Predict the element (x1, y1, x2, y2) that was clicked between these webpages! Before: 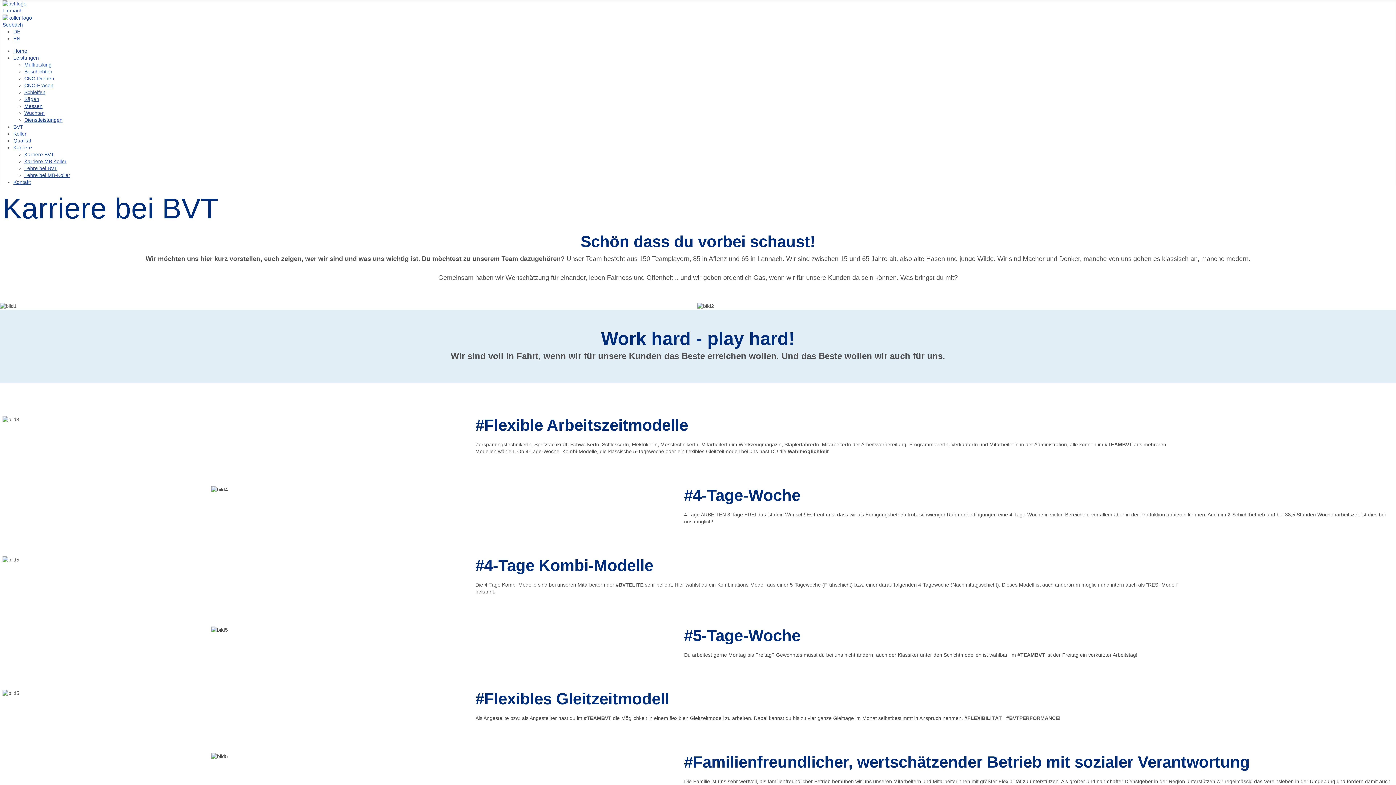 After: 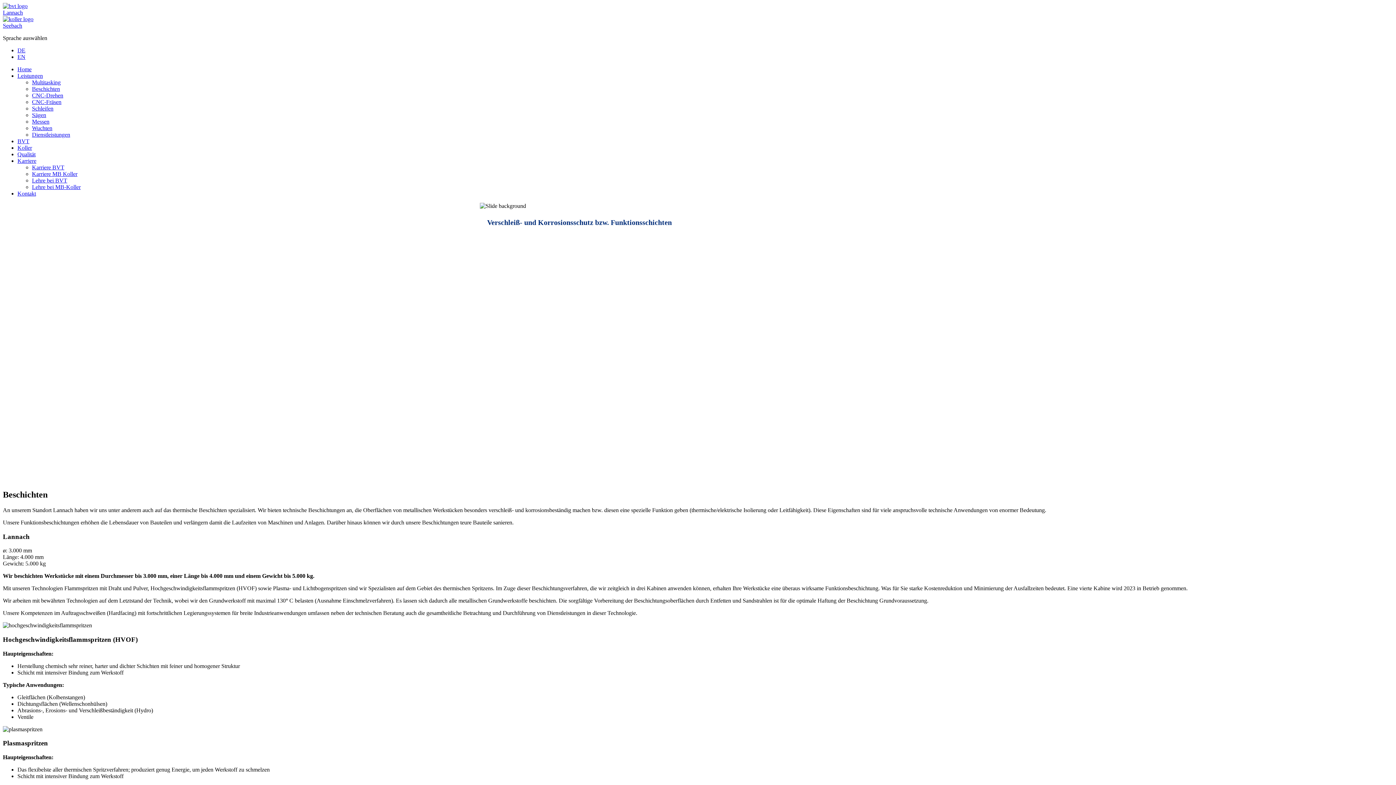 Action: bbox: (24, 68, 52, 74) label: Beschichten